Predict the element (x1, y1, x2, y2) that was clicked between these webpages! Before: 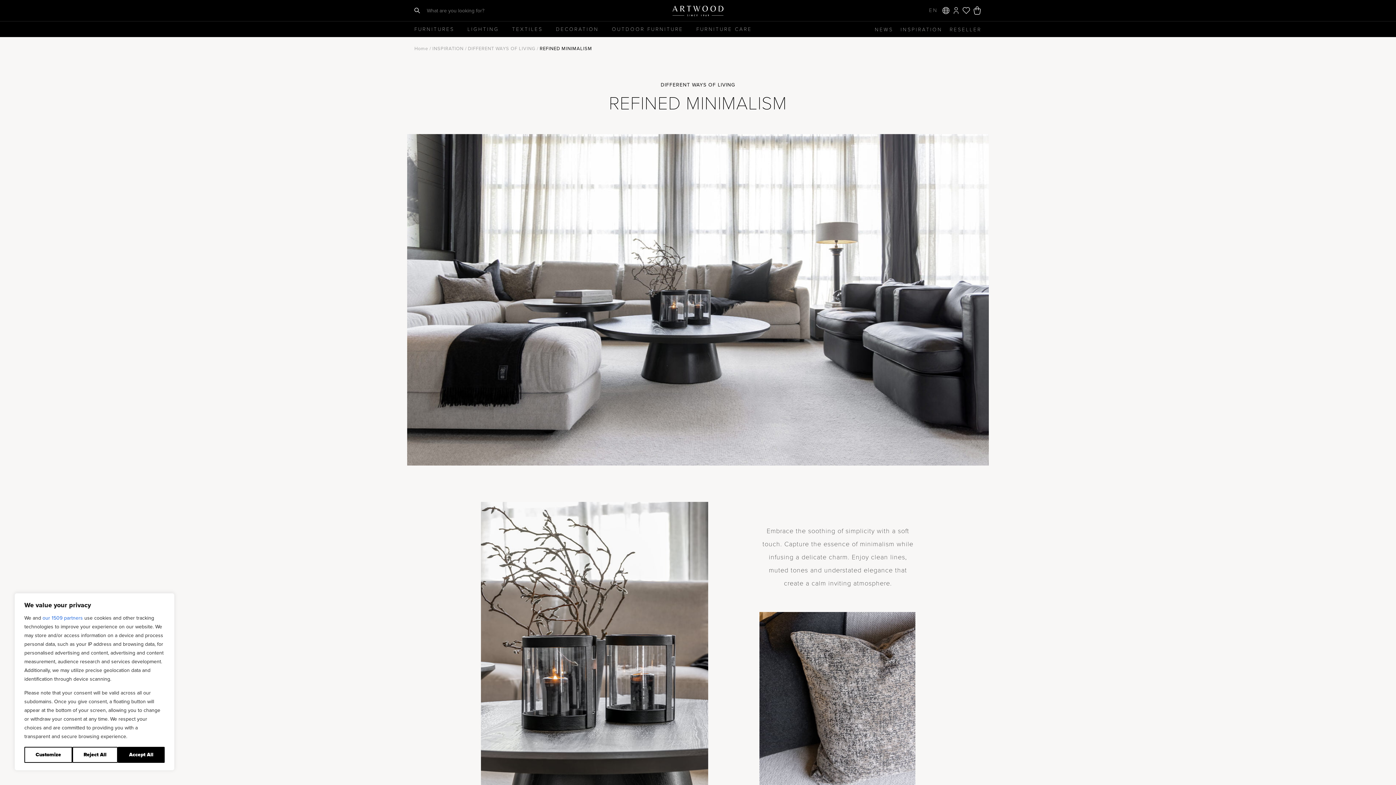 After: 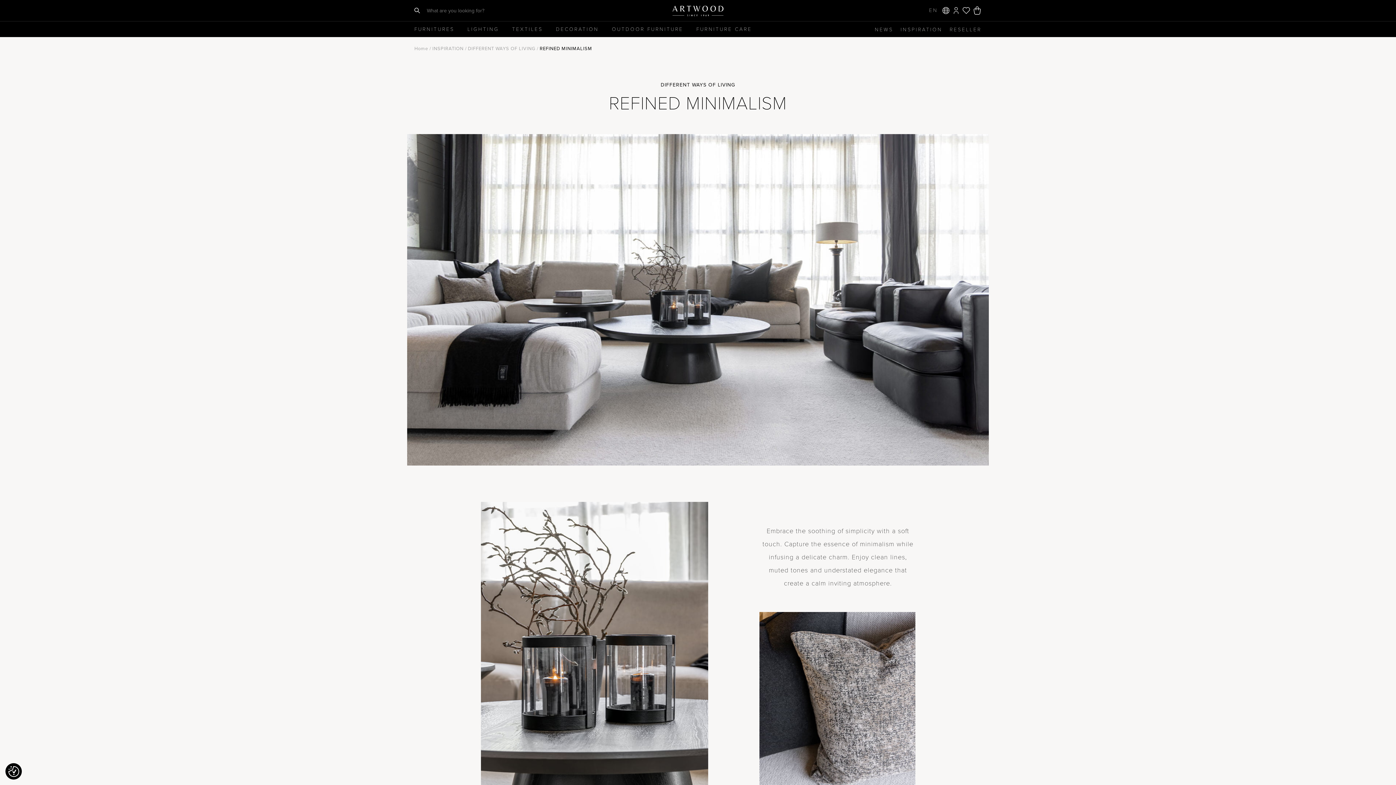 Action: label: Reject All bbox: (72, 747, 117, 763)